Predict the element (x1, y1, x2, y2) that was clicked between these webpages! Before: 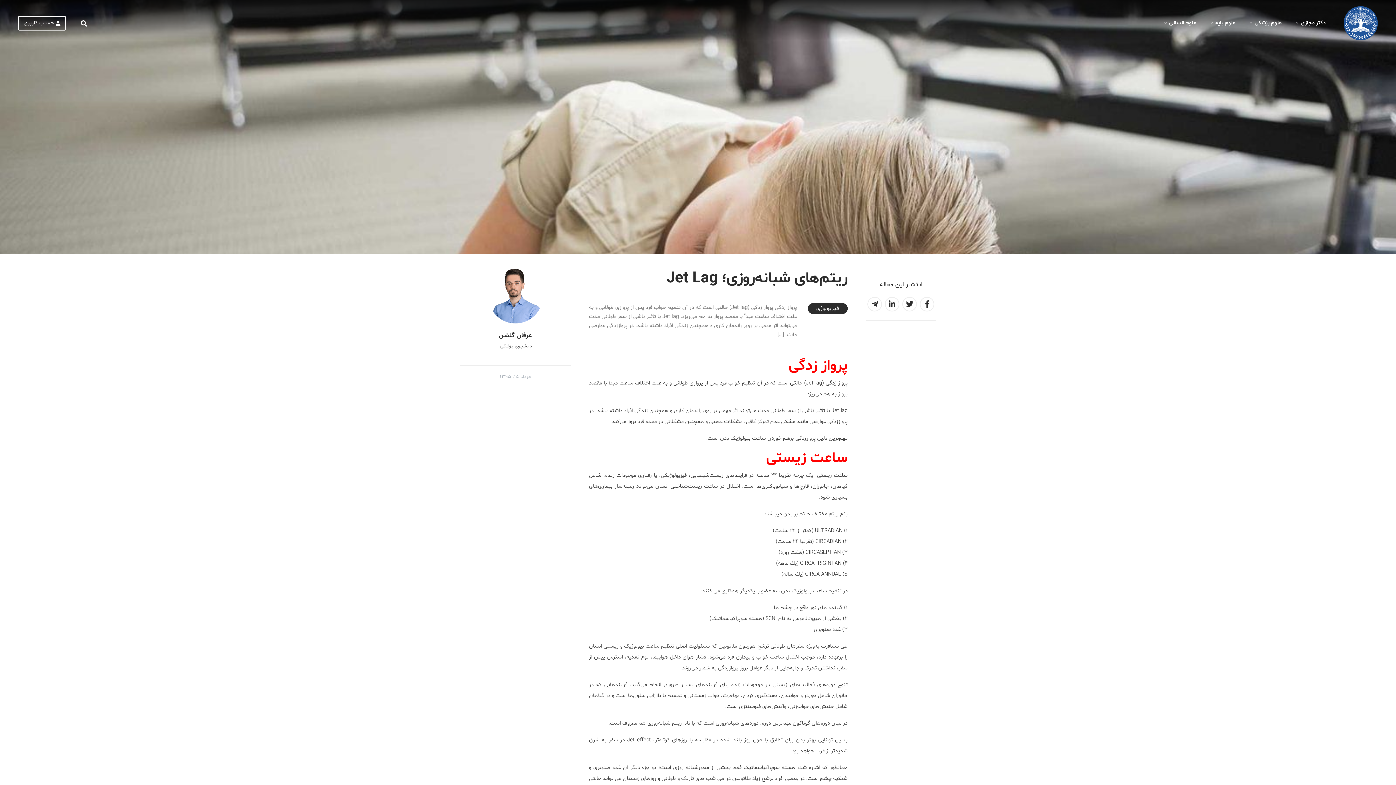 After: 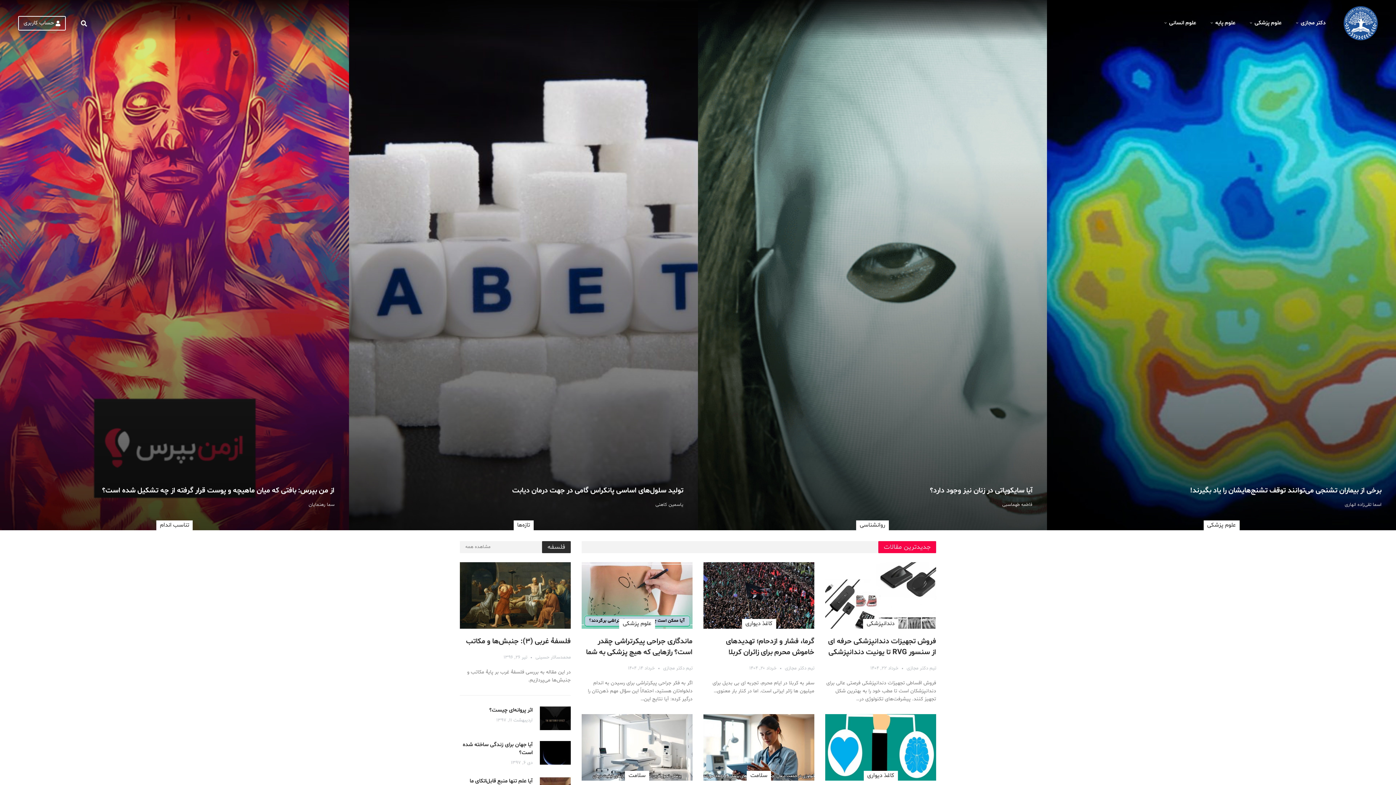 Action: bbox: (1344, 6, 1378, 40)